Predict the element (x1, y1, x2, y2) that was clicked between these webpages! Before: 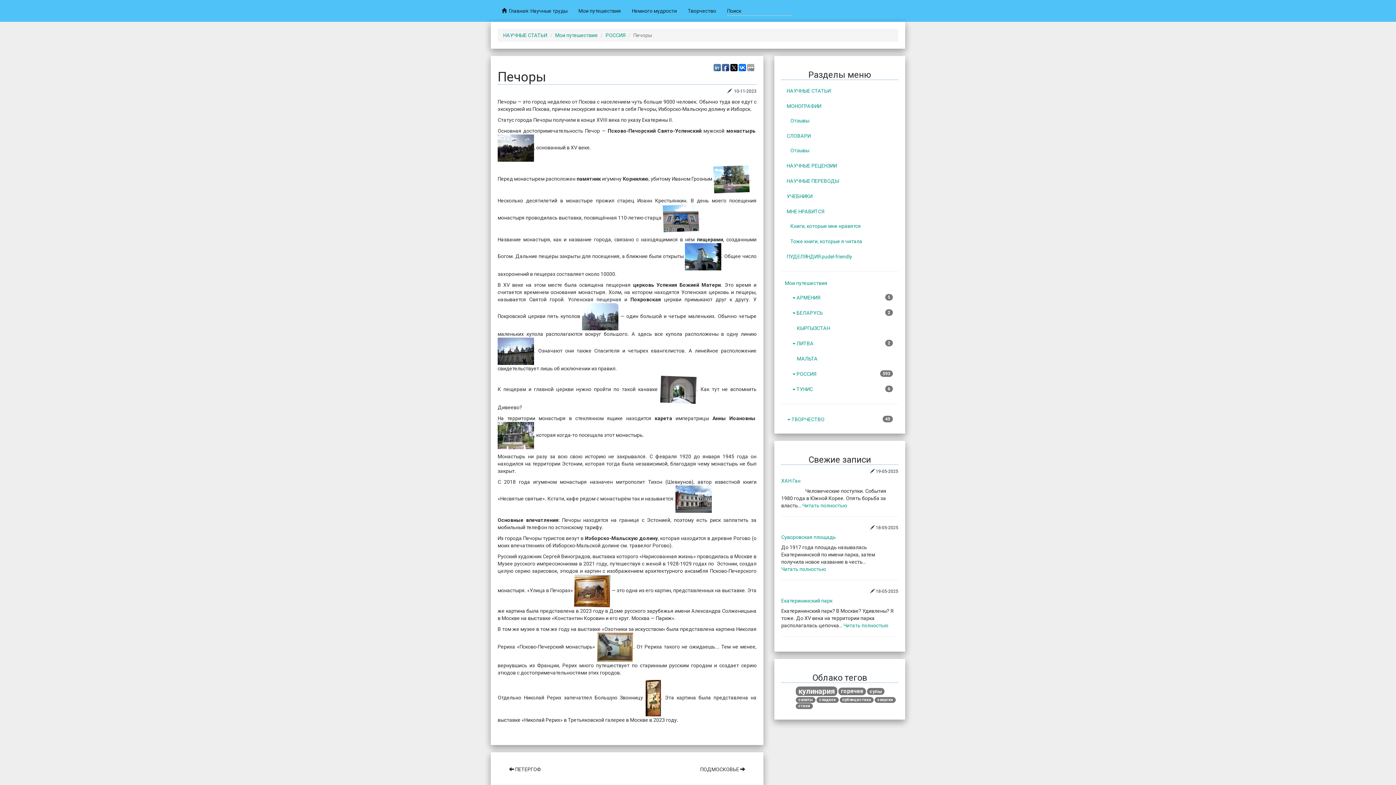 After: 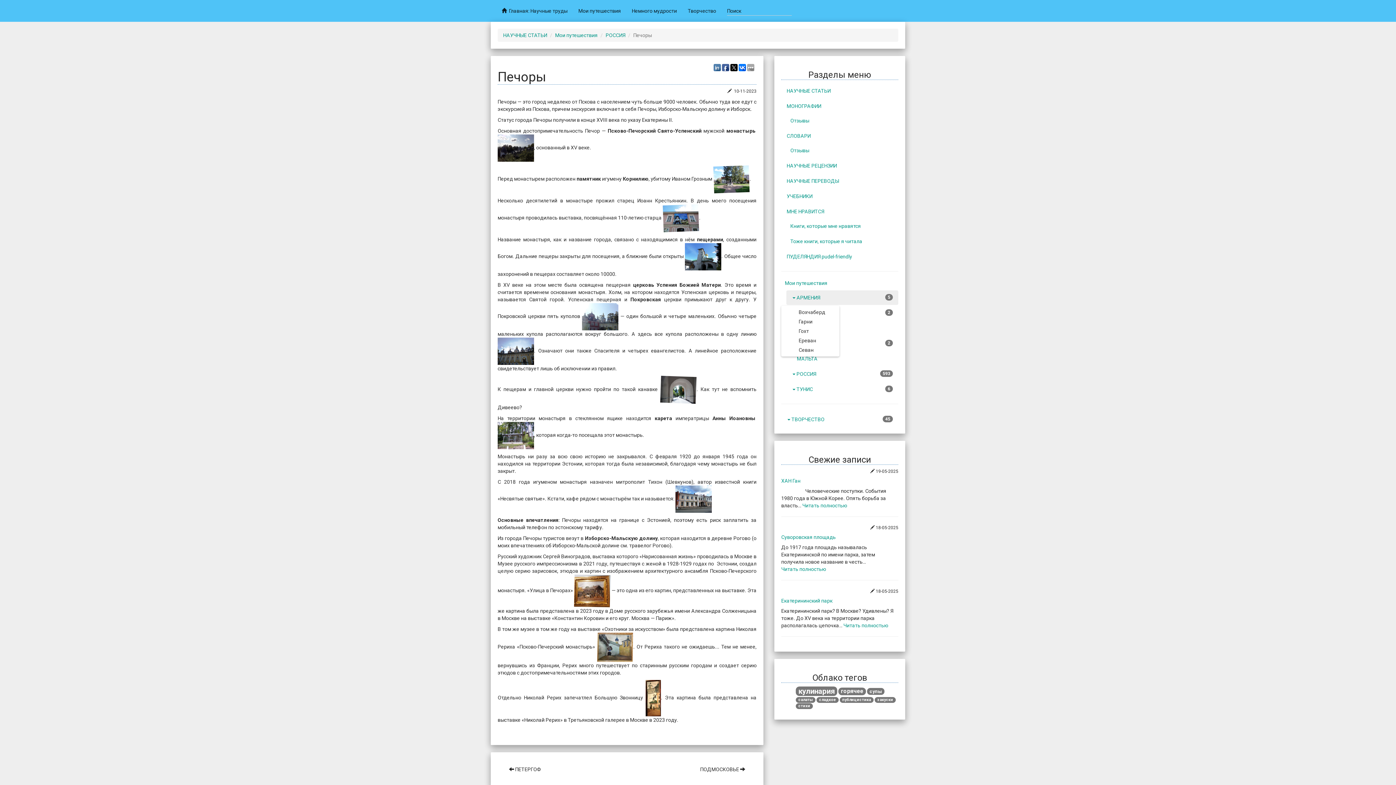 Action: bbox: (786, 290, 898, 305) label:  АРМЕНИЯ